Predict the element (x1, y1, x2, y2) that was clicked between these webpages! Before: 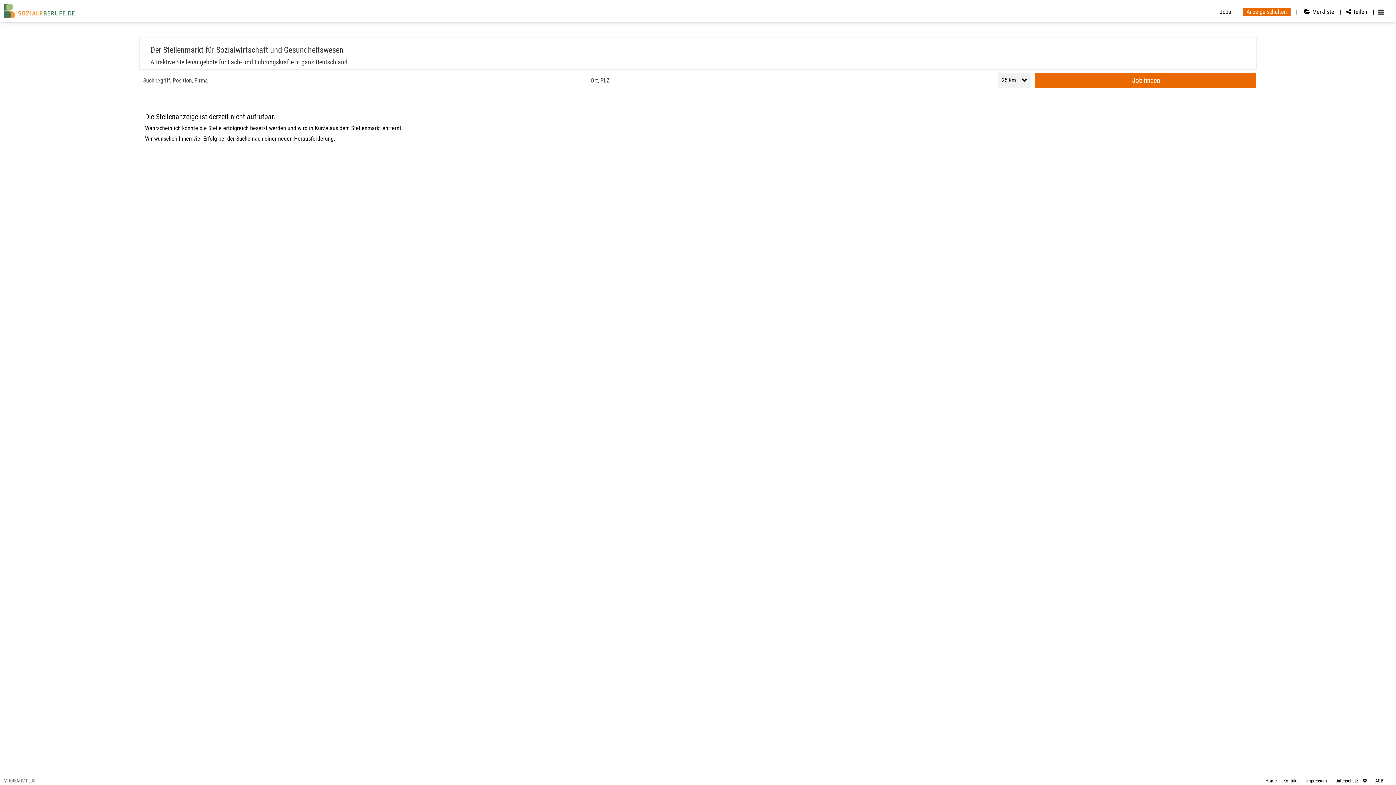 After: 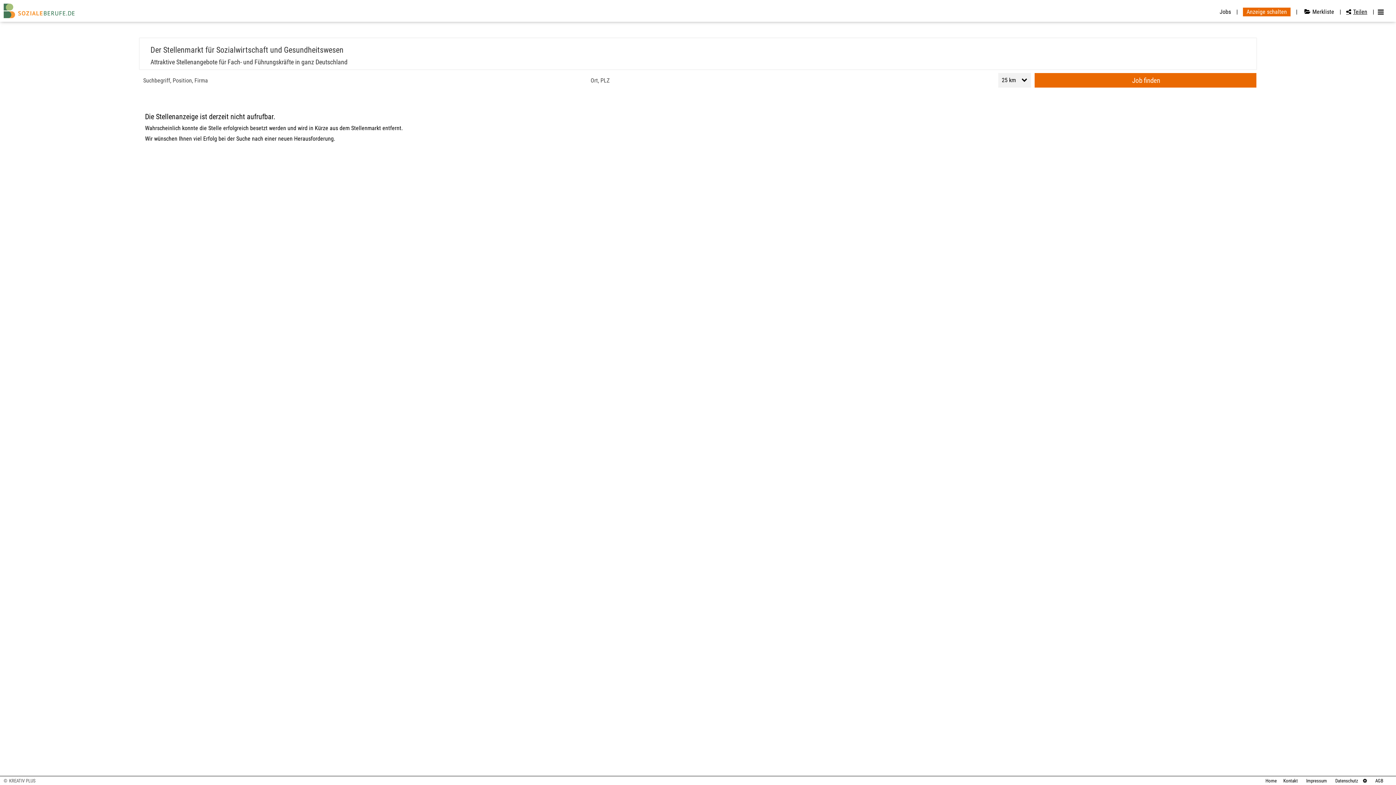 Action: label: Teilen bbox: (1342, 8, 1374, 15)